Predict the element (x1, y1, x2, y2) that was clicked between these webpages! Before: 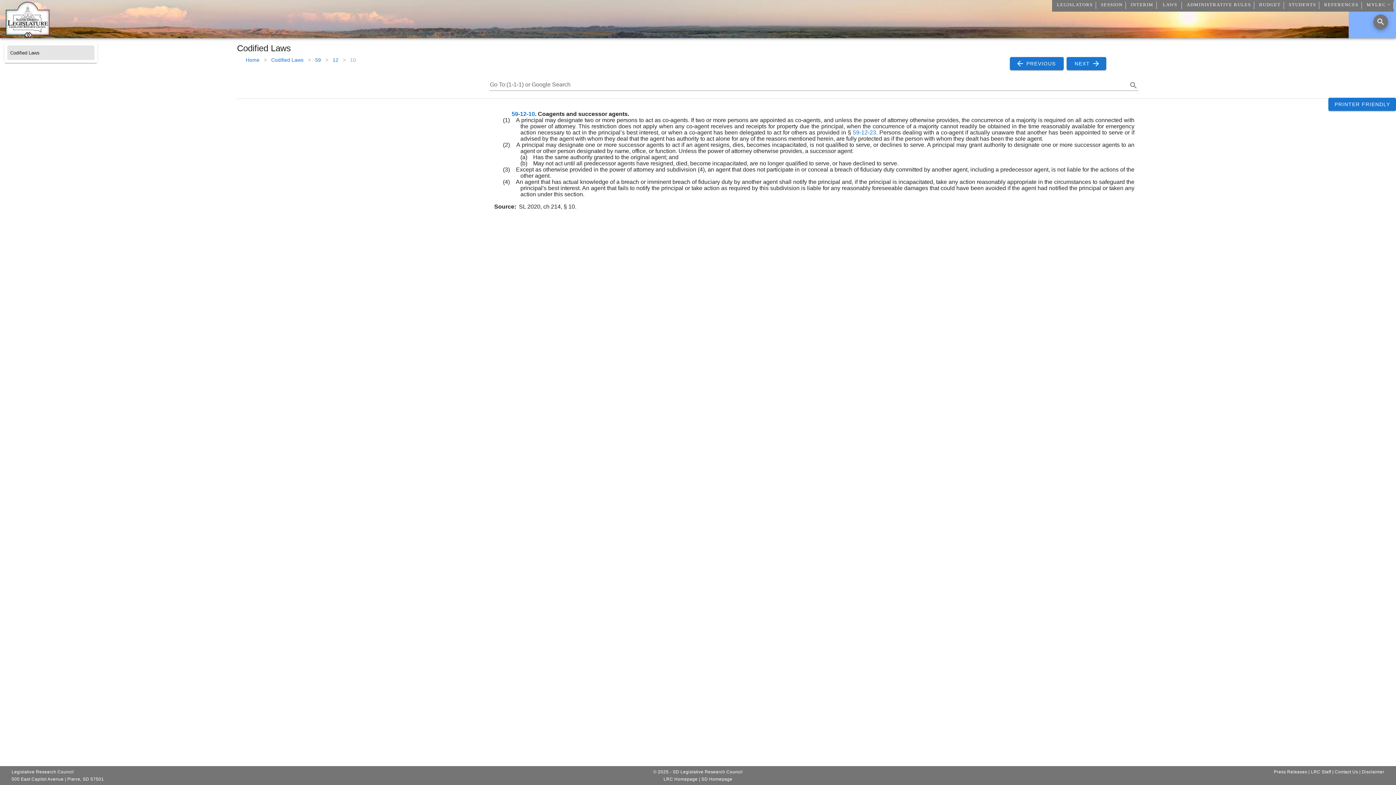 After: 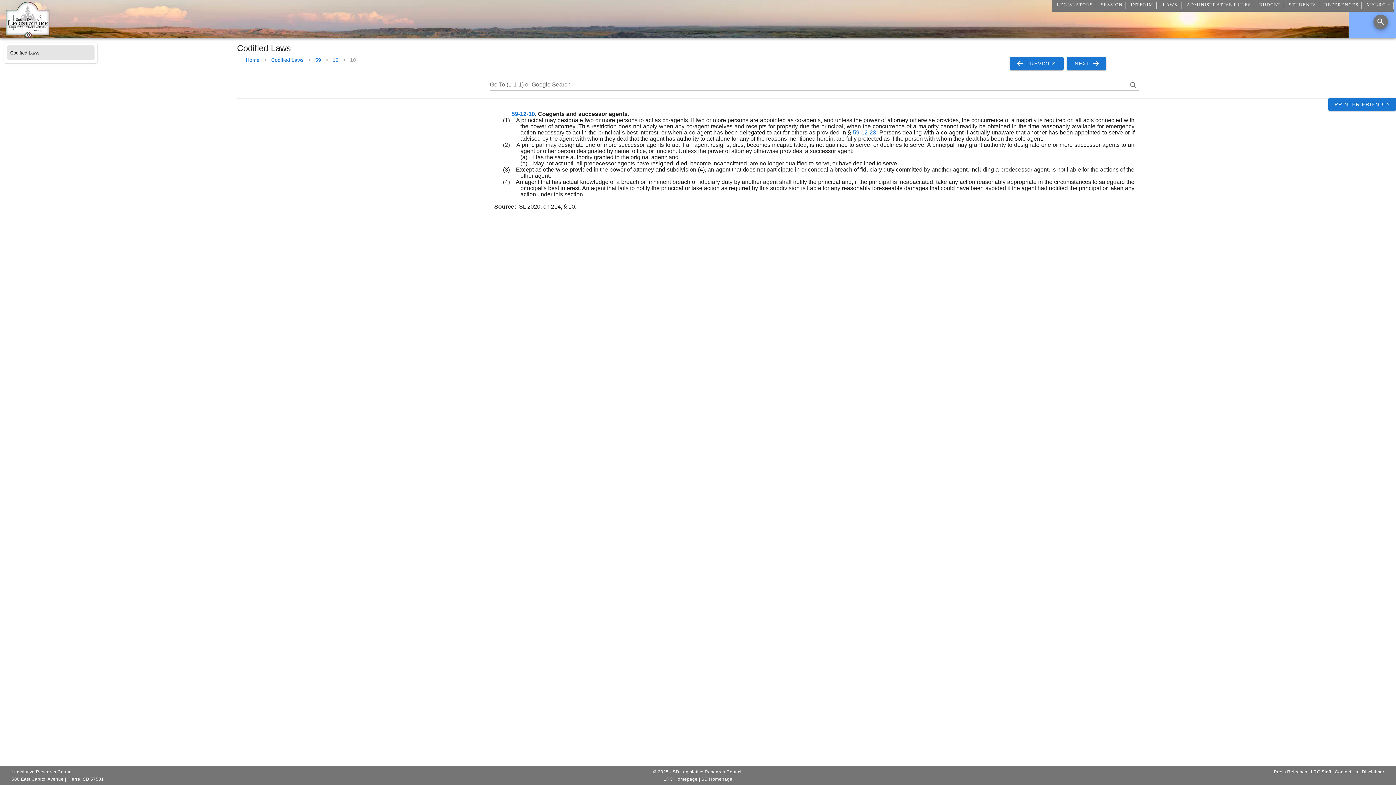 Action: bbox: (511, 110, 535, 117) label: 59-12-10